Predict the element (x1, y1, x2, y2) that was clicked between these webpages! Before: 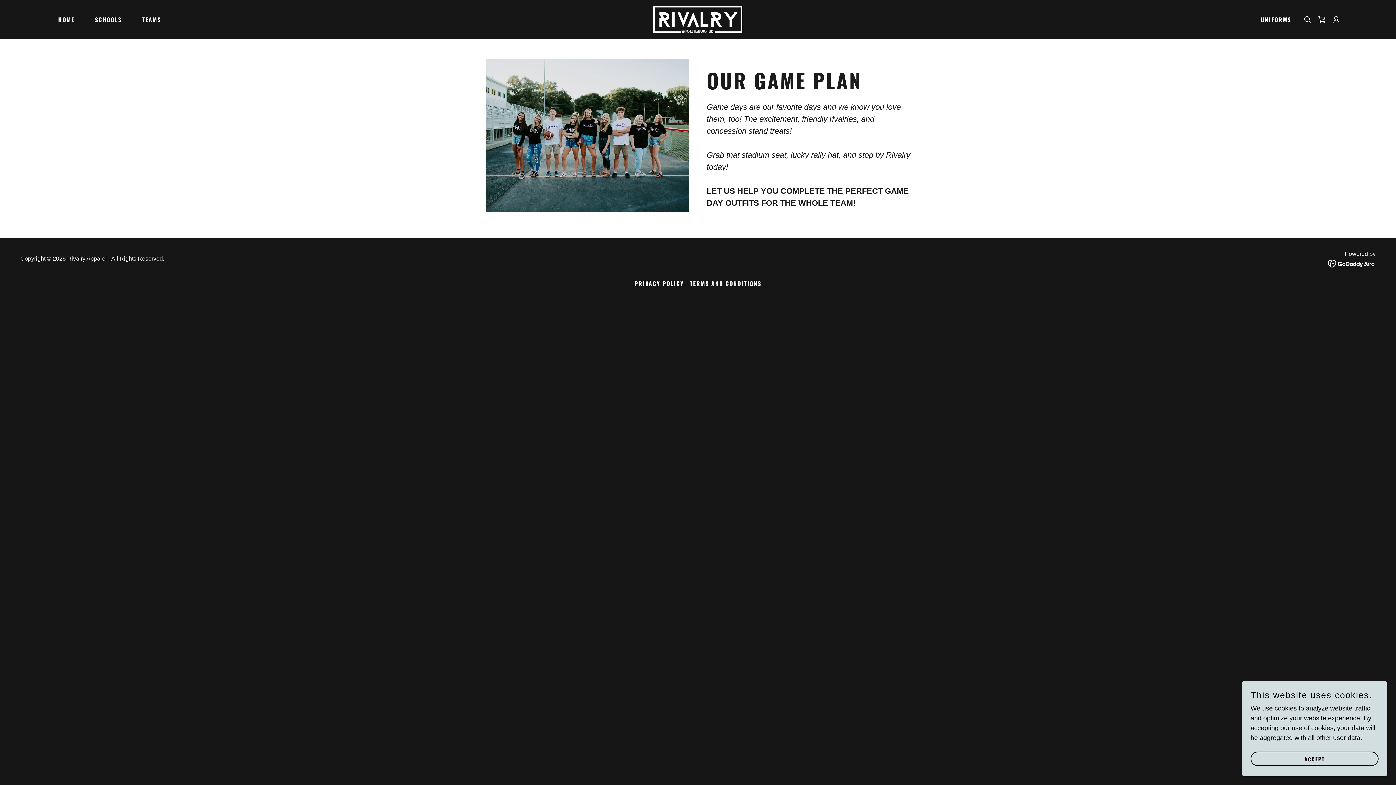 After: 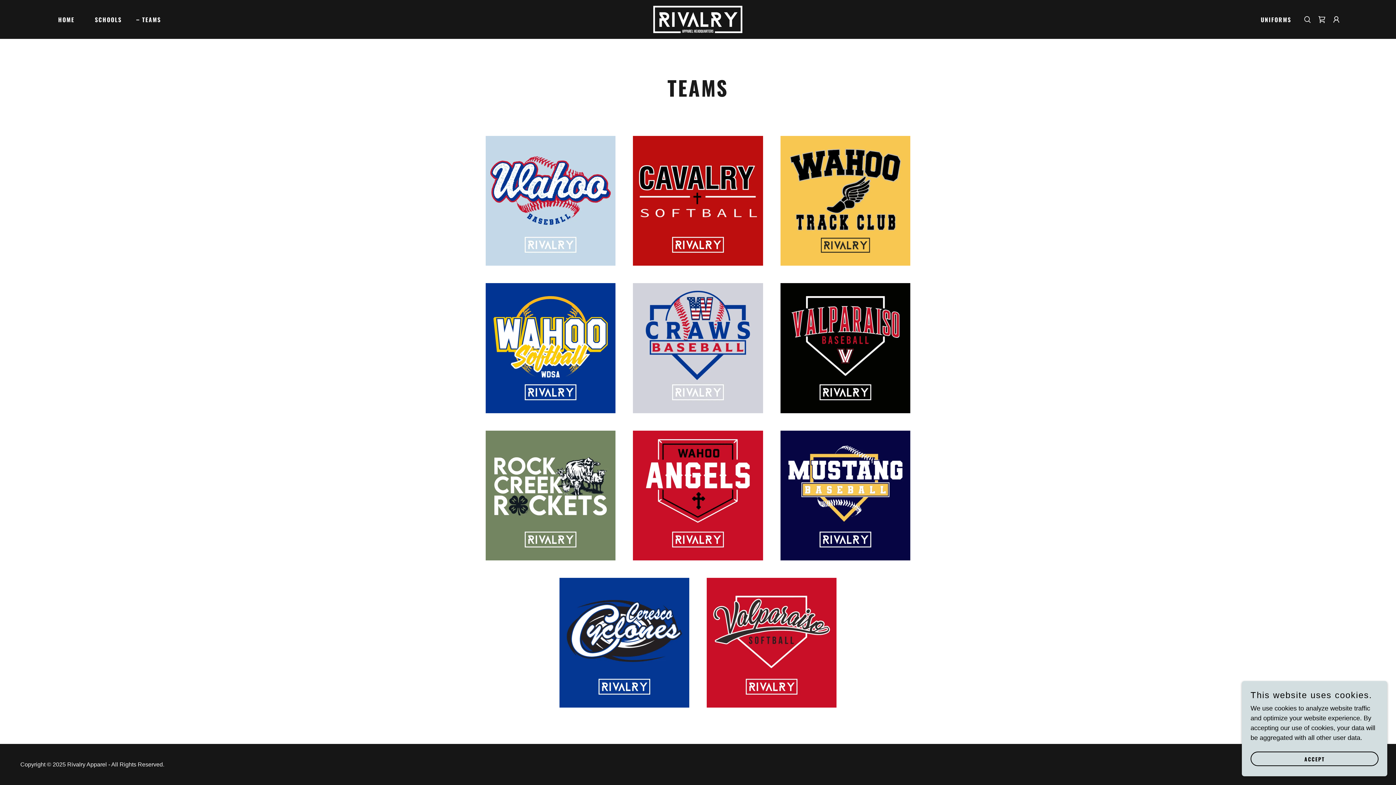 Action: label: TEAMS bbox: (134, 12, 163, 26)